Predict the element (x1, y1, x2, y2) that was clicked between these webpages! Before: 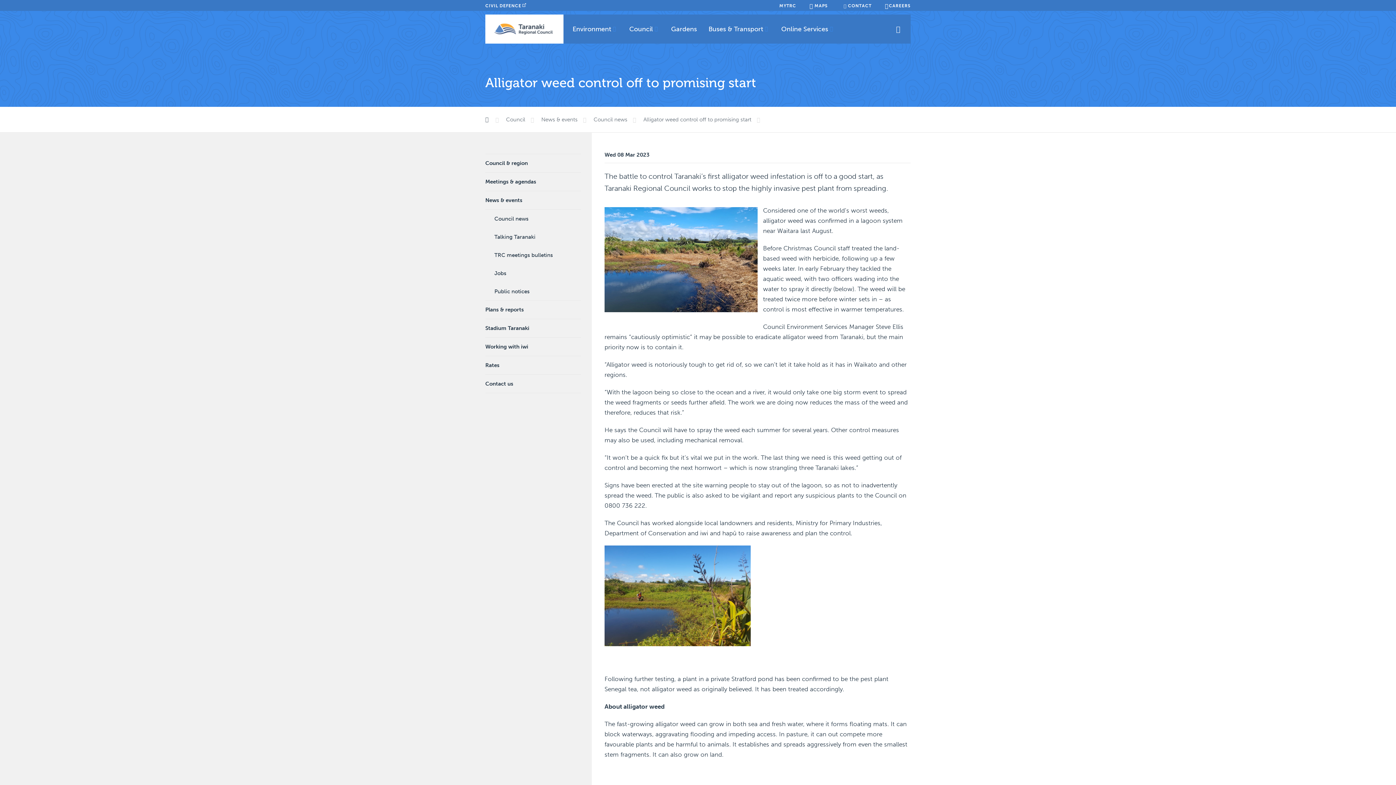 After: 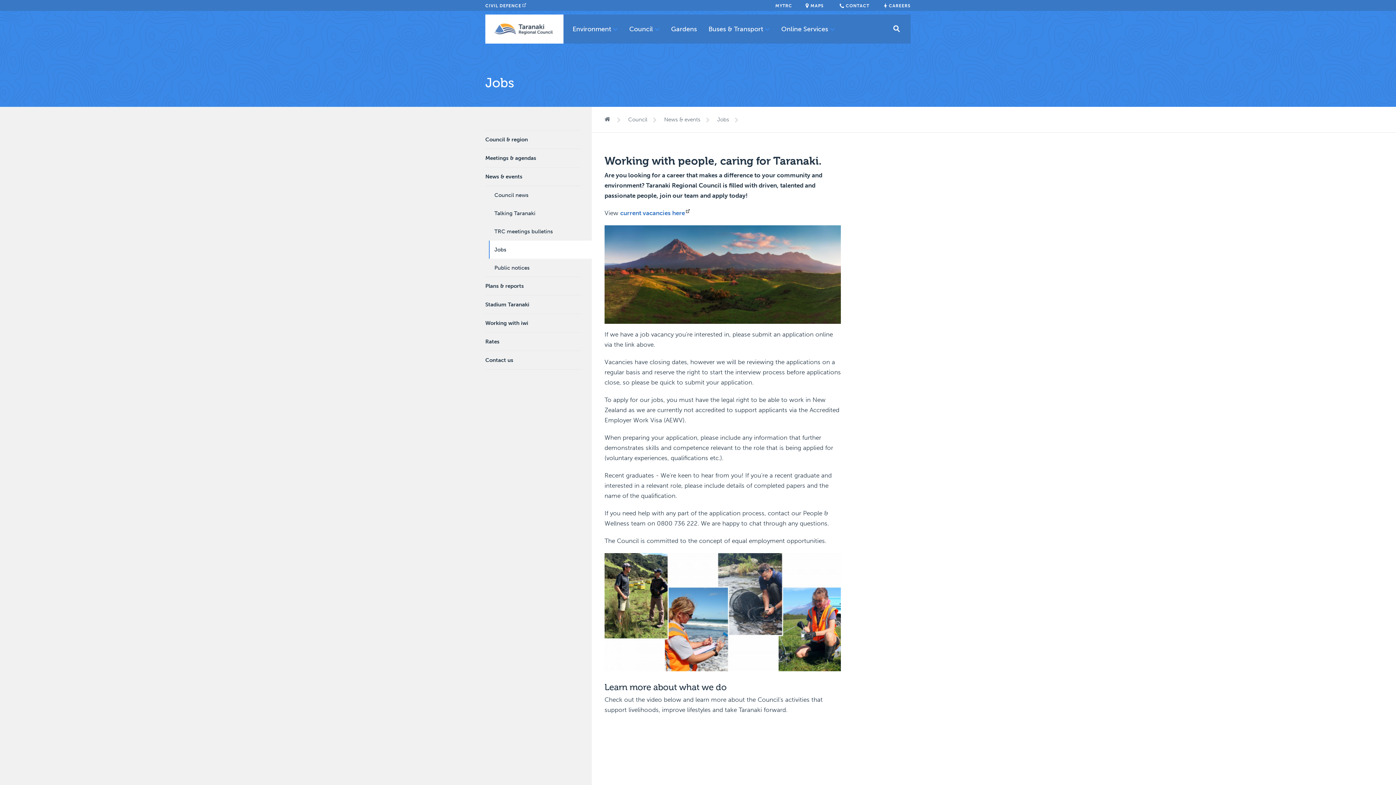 Action: bbox: (884, 3, 910, 8) label:  CAREERS